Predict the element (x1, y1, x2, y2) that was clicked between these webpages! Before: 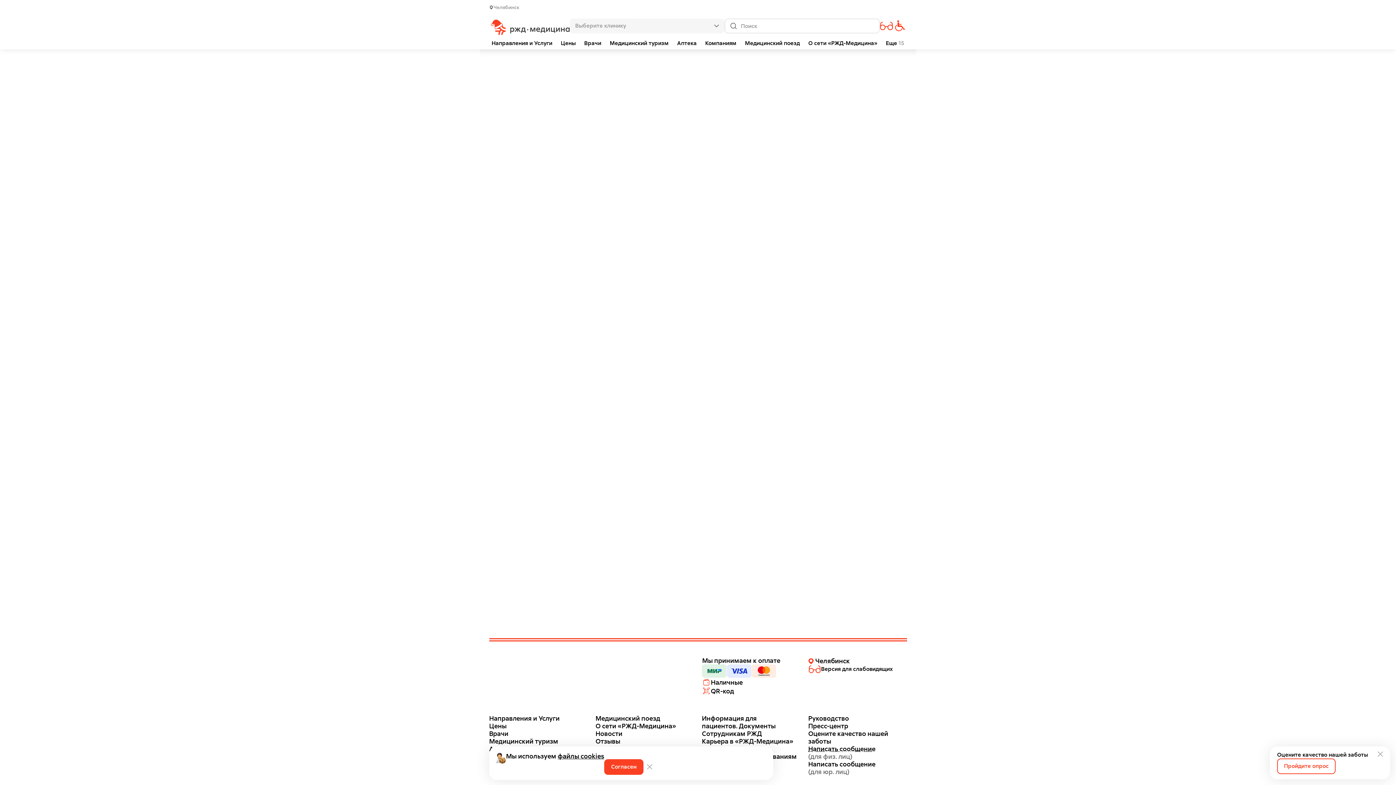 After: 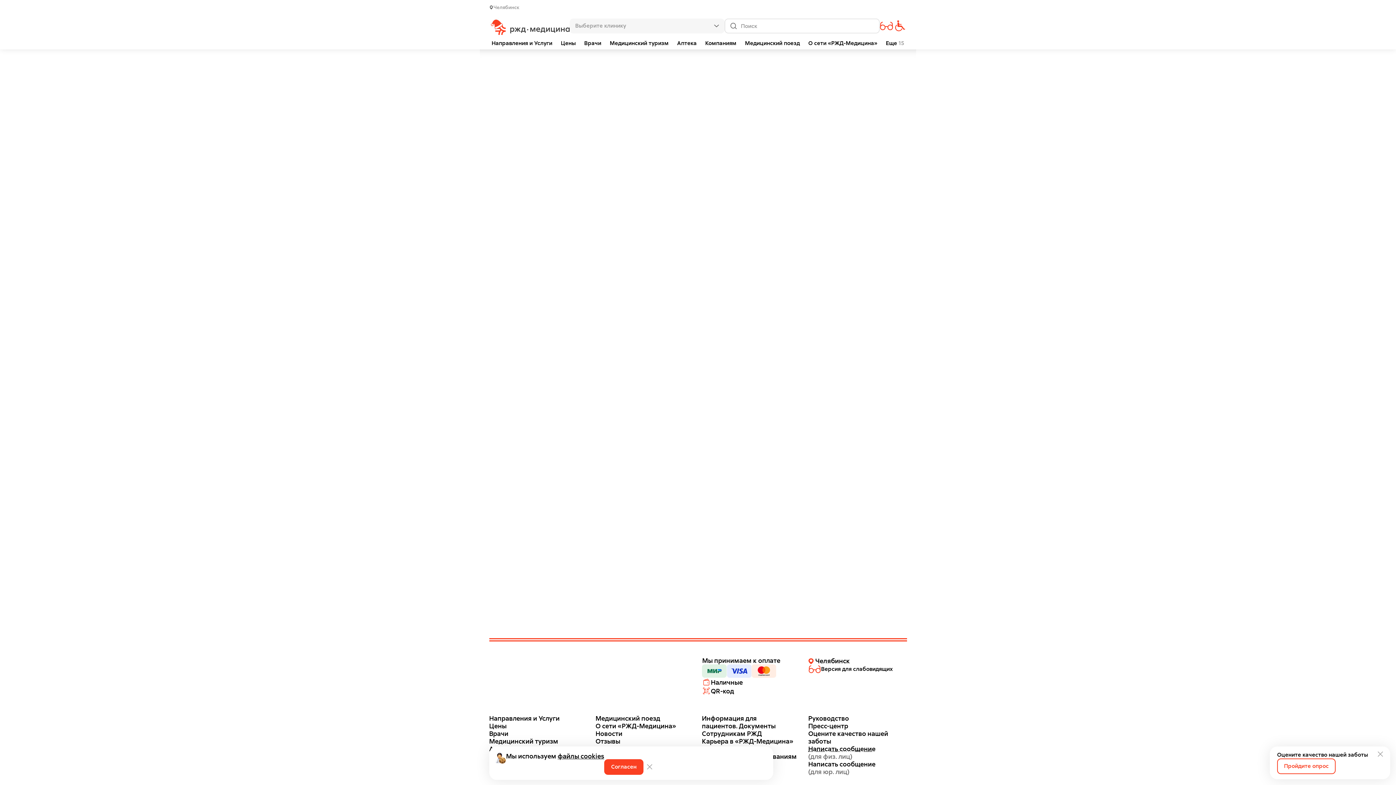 Action: bbox: (702, 37, 739, 49) label: Компаниям